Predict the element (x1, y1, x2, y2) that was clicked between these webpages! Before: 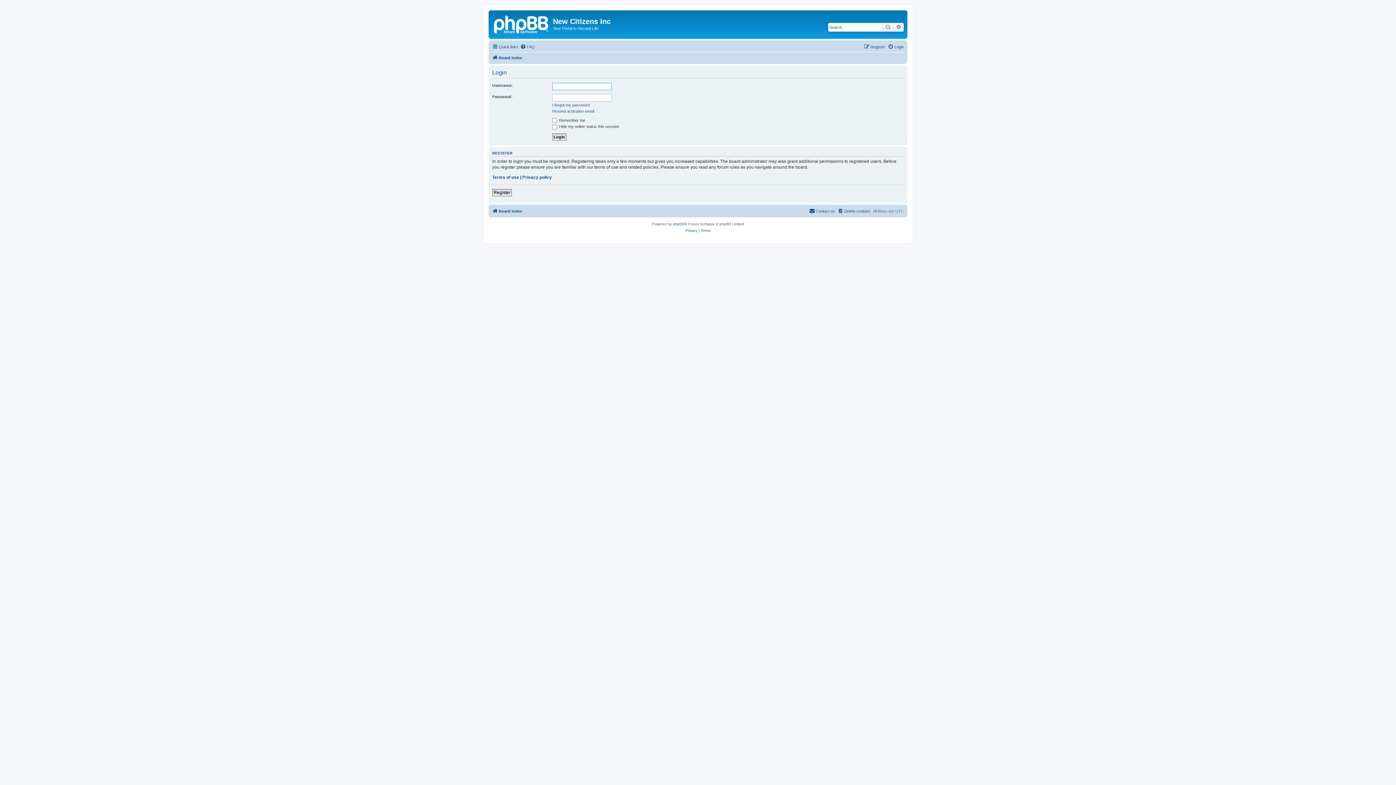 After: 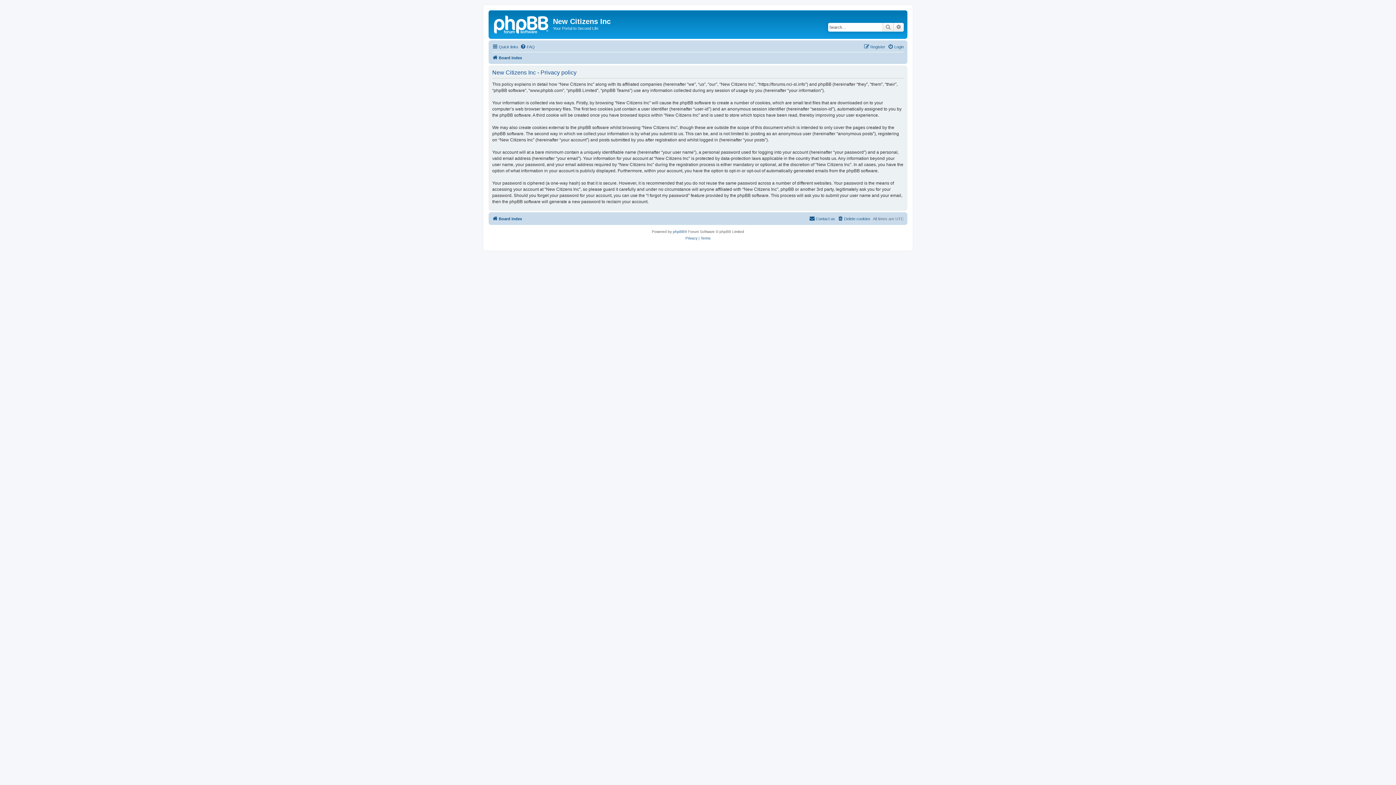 Action: bbox: (522, 174, 552, 180) label: Privacy policy